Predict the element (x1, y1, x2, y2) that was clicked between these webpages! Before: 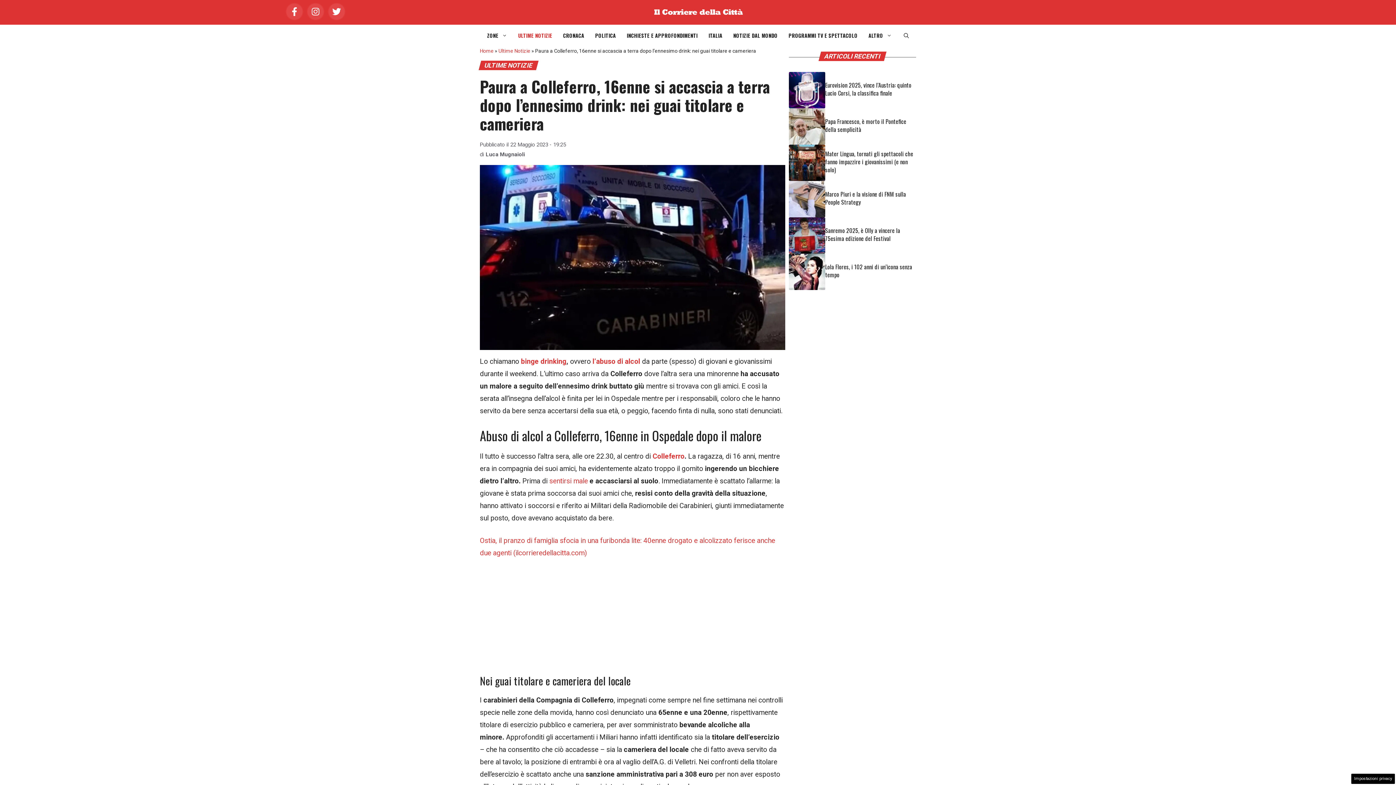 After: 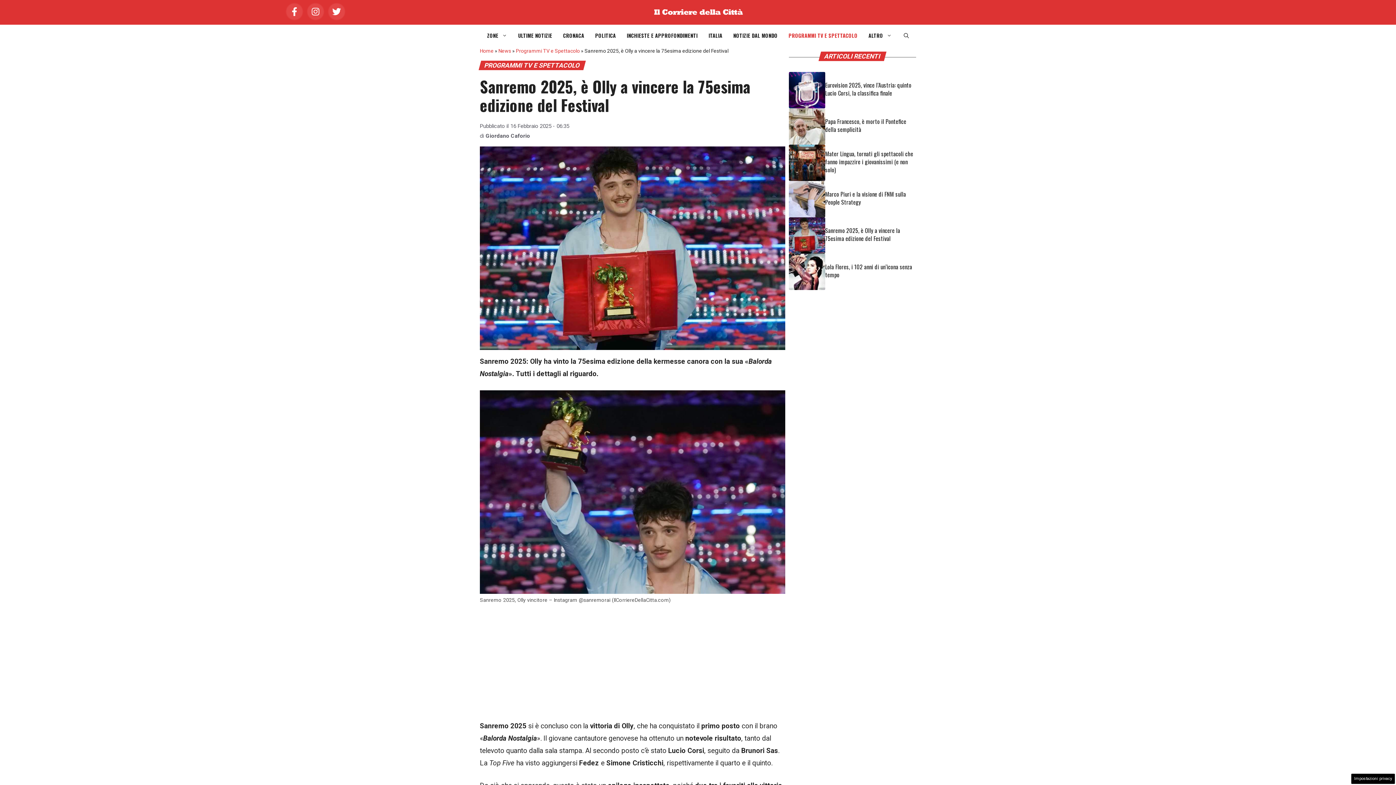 Action: bbox: (825, 226, 900, 242) label: Sanremo 2025, è Olly a vincere la 75esima edizione del Festival